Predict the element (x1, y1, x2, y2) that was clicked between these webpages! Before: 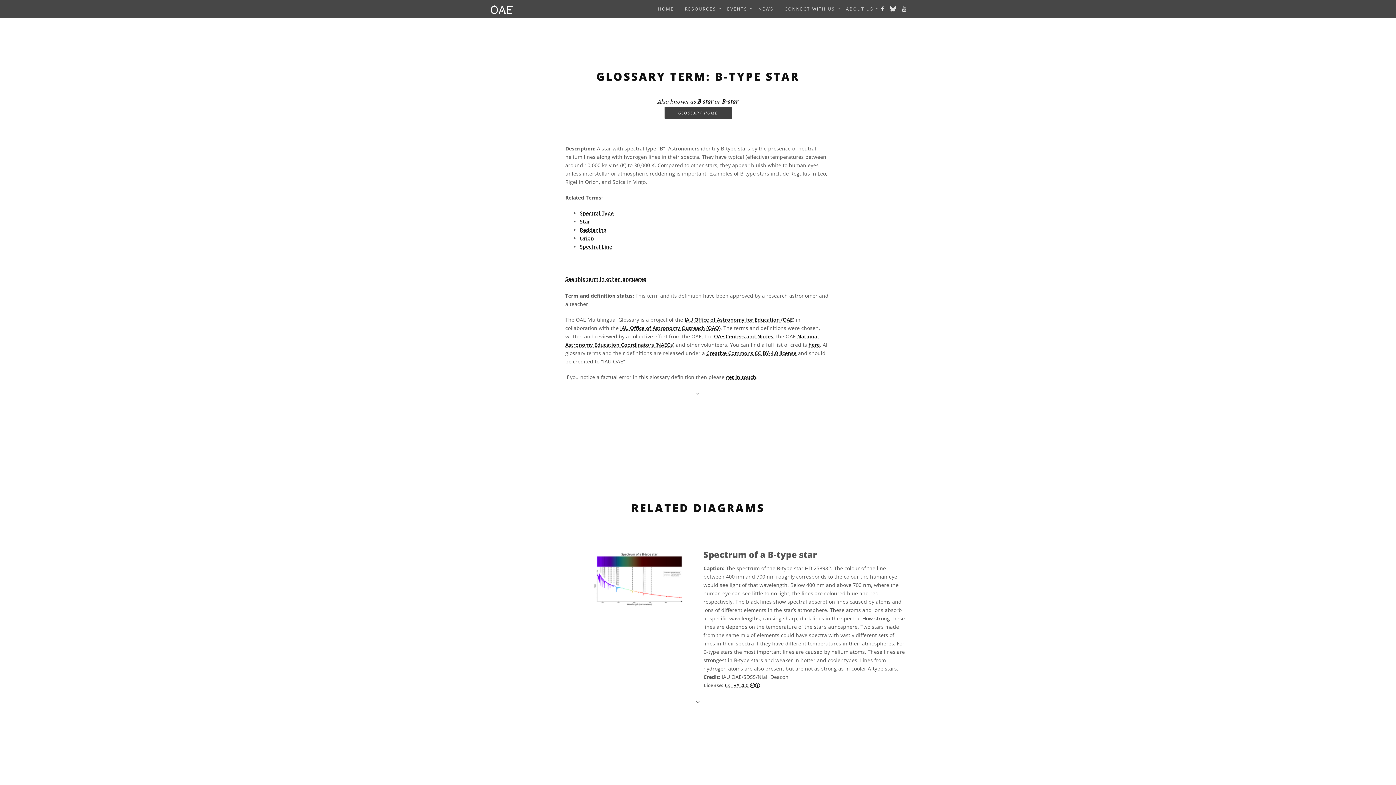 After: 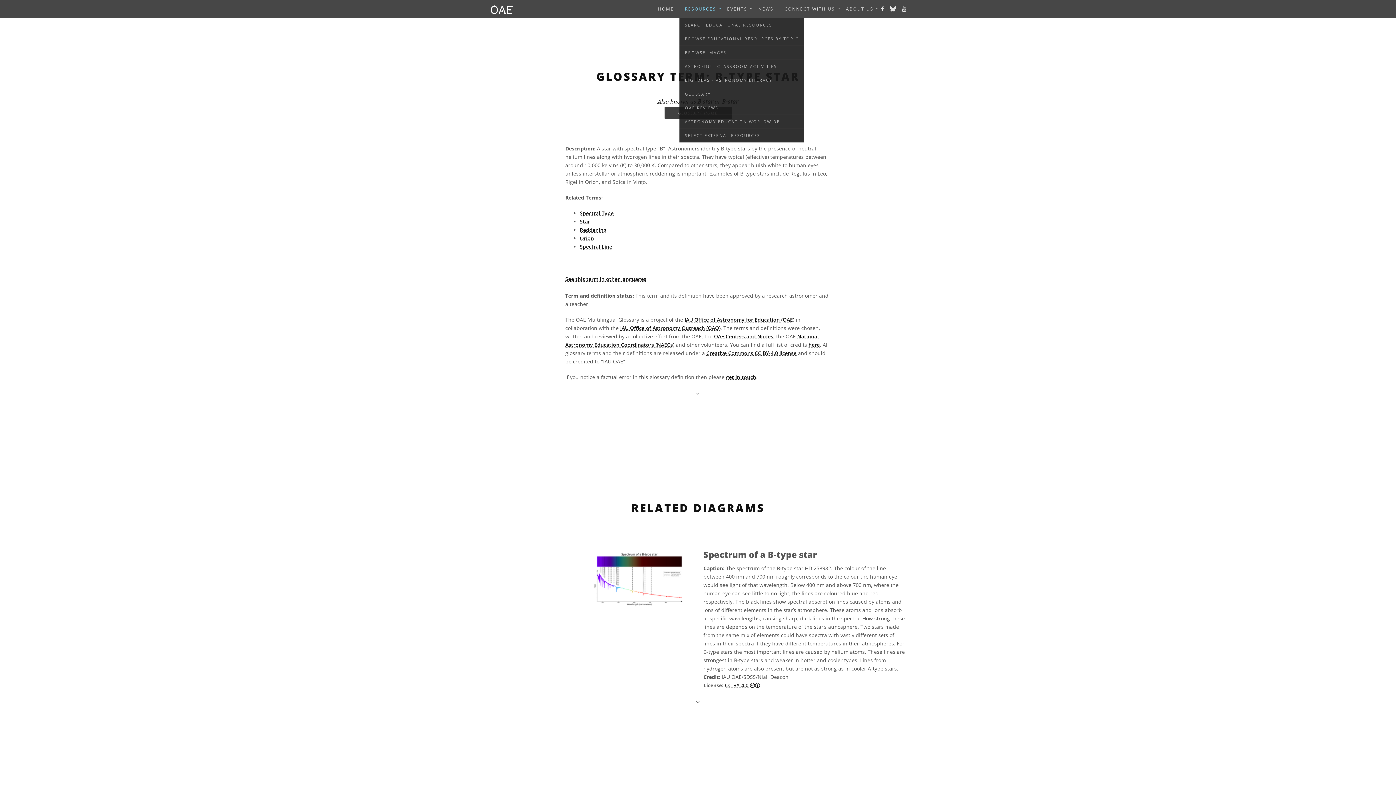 Action: label: RESOURCES bbox: (679, 0, 721, 18)